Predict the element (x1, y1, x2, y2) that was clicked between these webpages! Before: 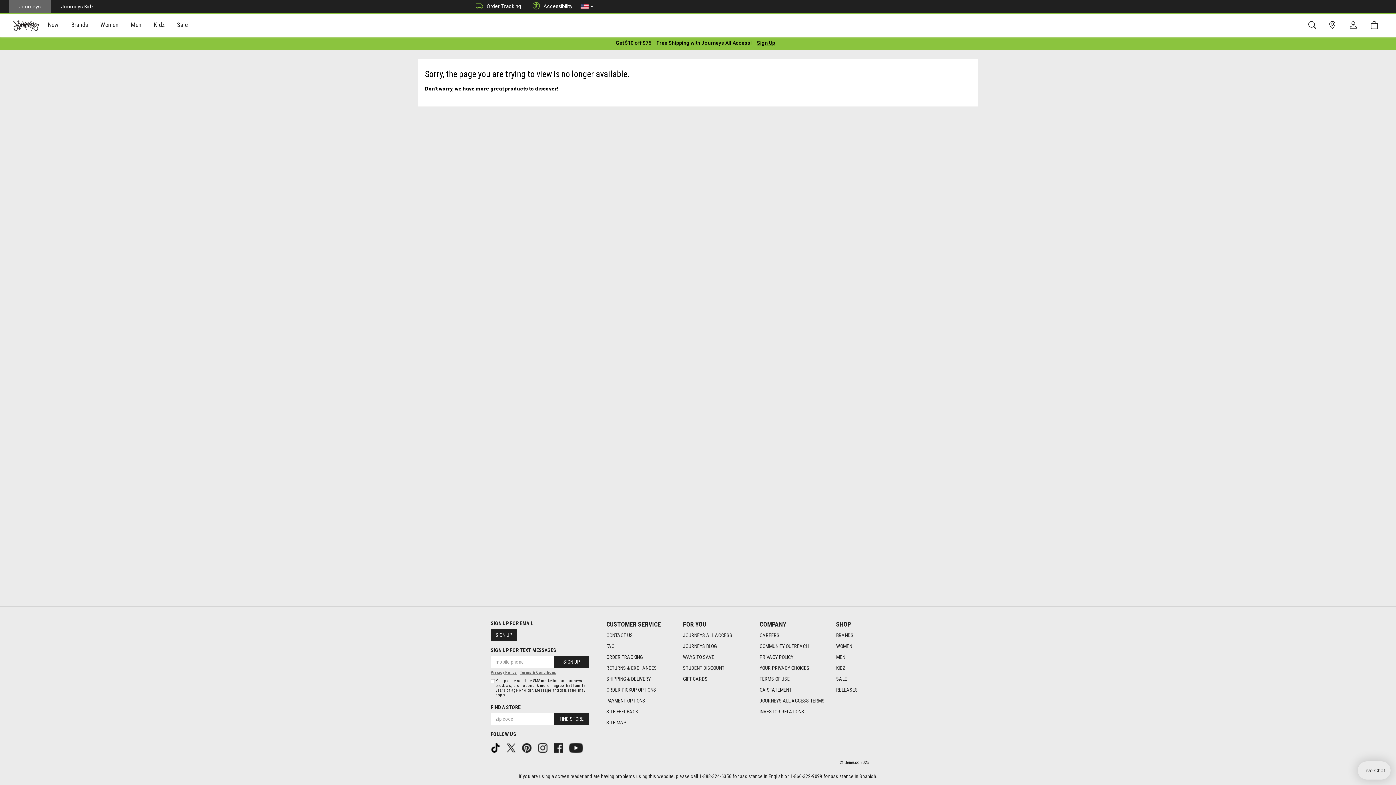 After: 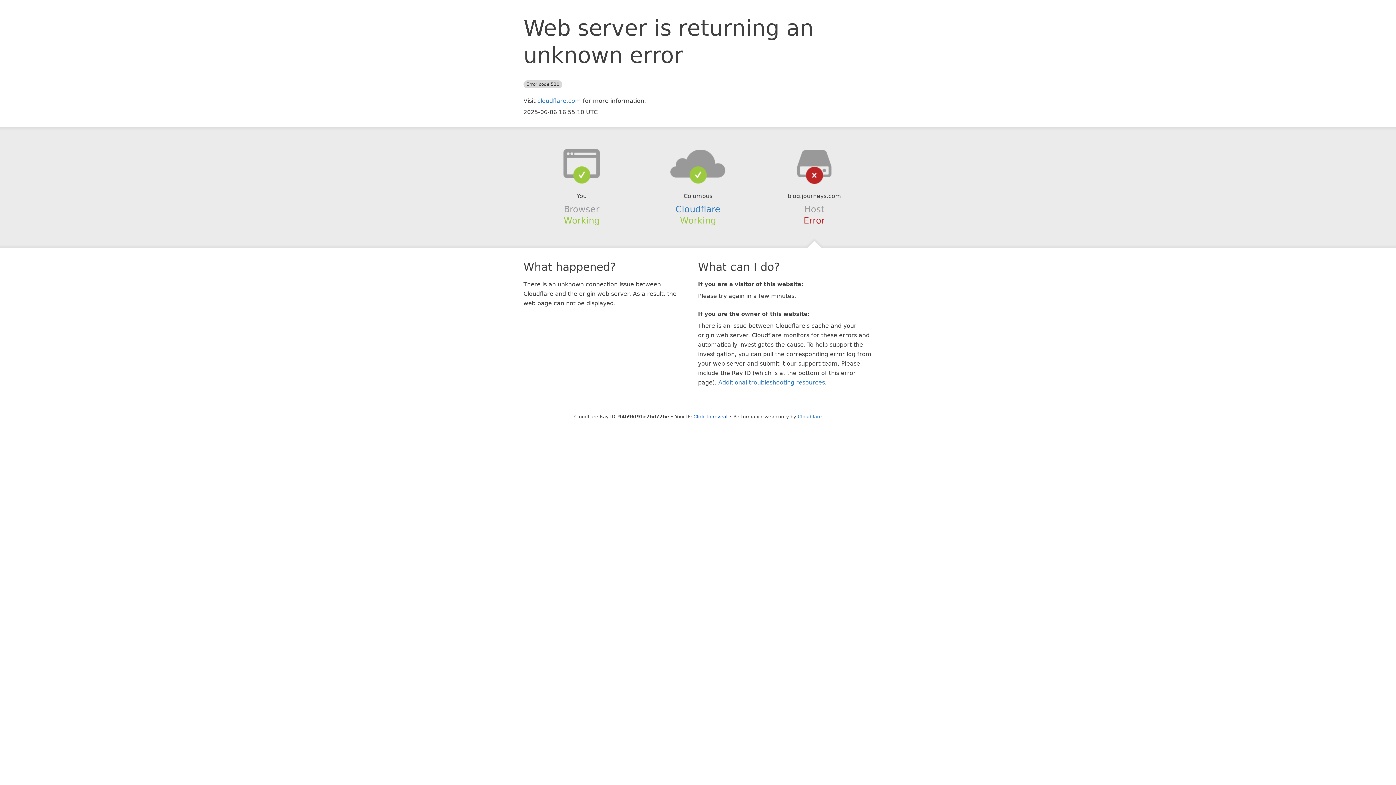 Action: label: Journeys Blog footer link bbox: (683, 639, 752, 650)